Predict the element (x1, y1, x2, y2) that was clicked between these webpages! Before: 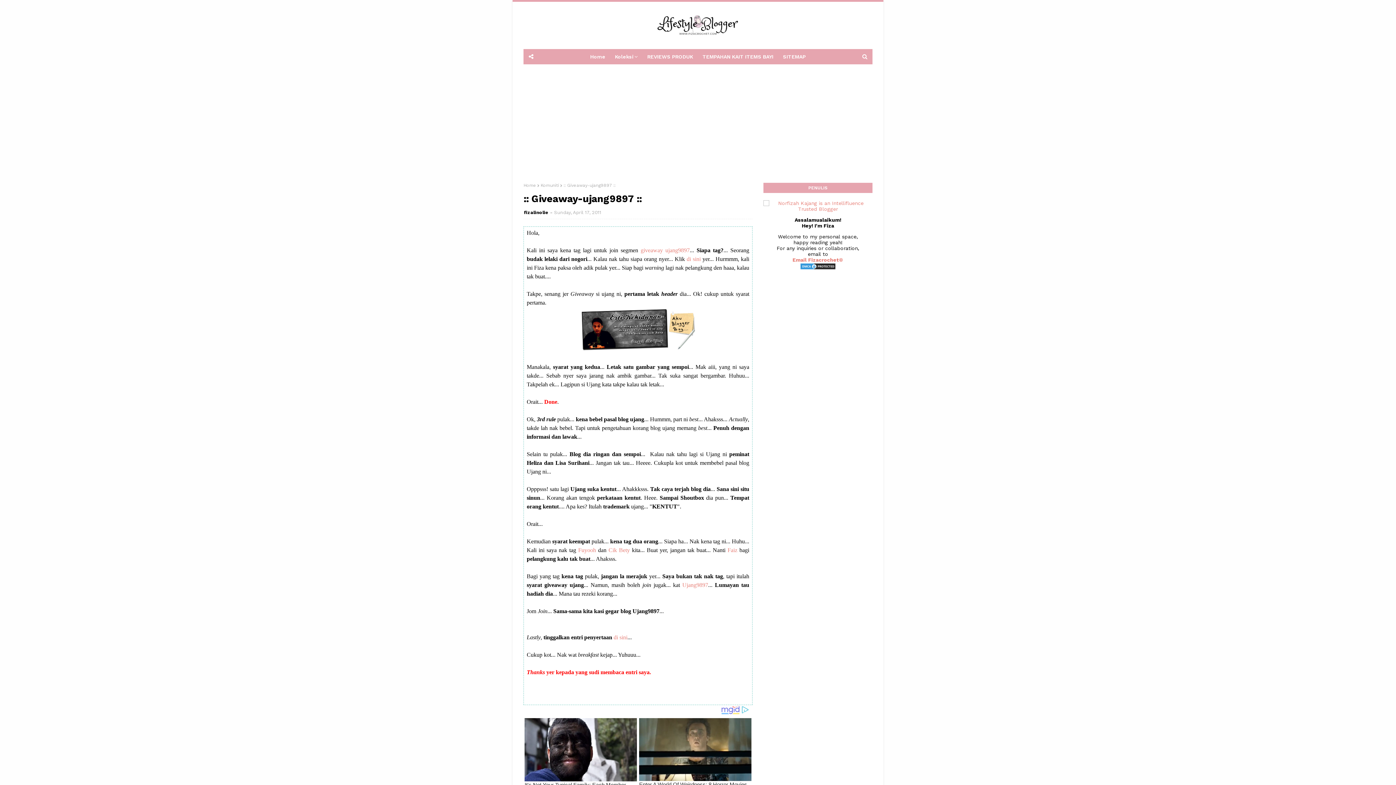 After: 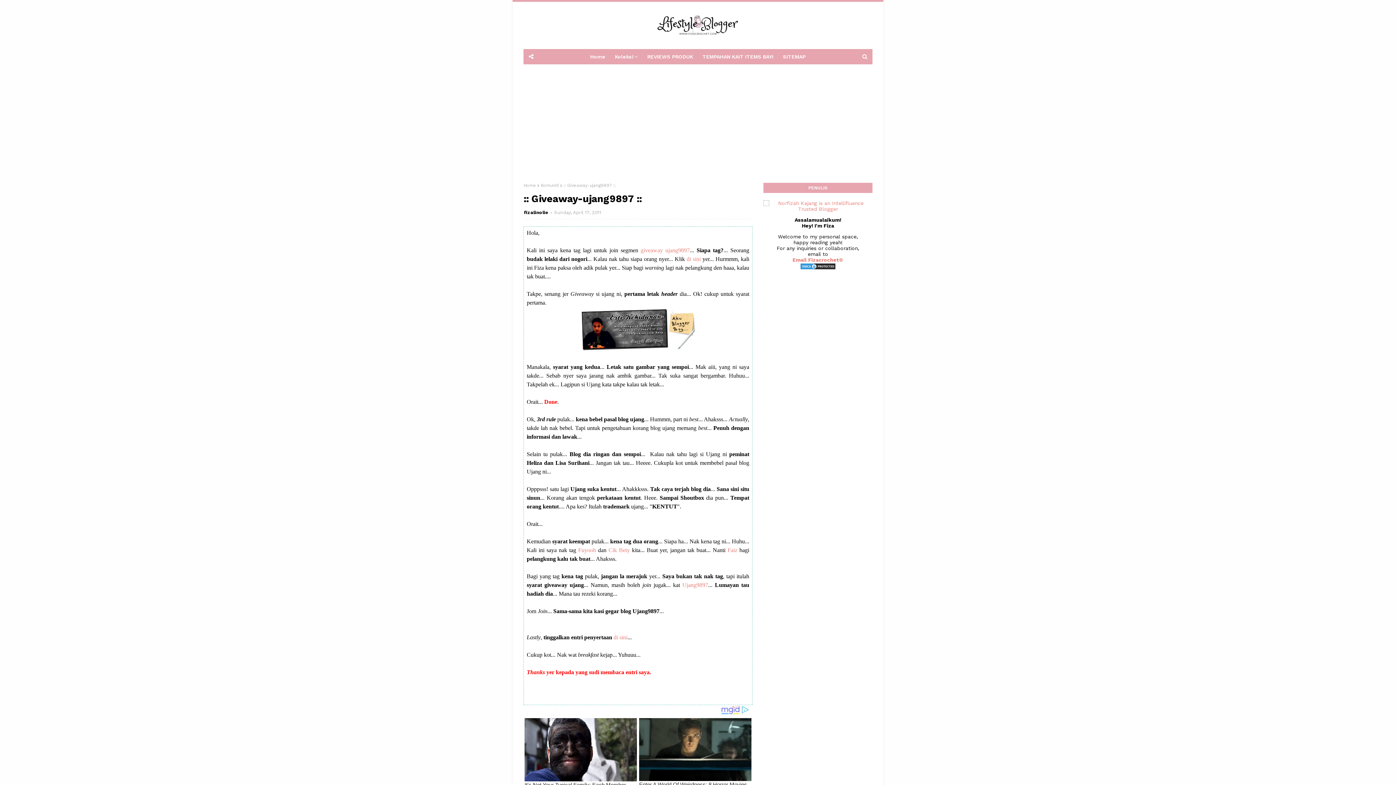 Action: bbox: (763, 206, 872, 212)